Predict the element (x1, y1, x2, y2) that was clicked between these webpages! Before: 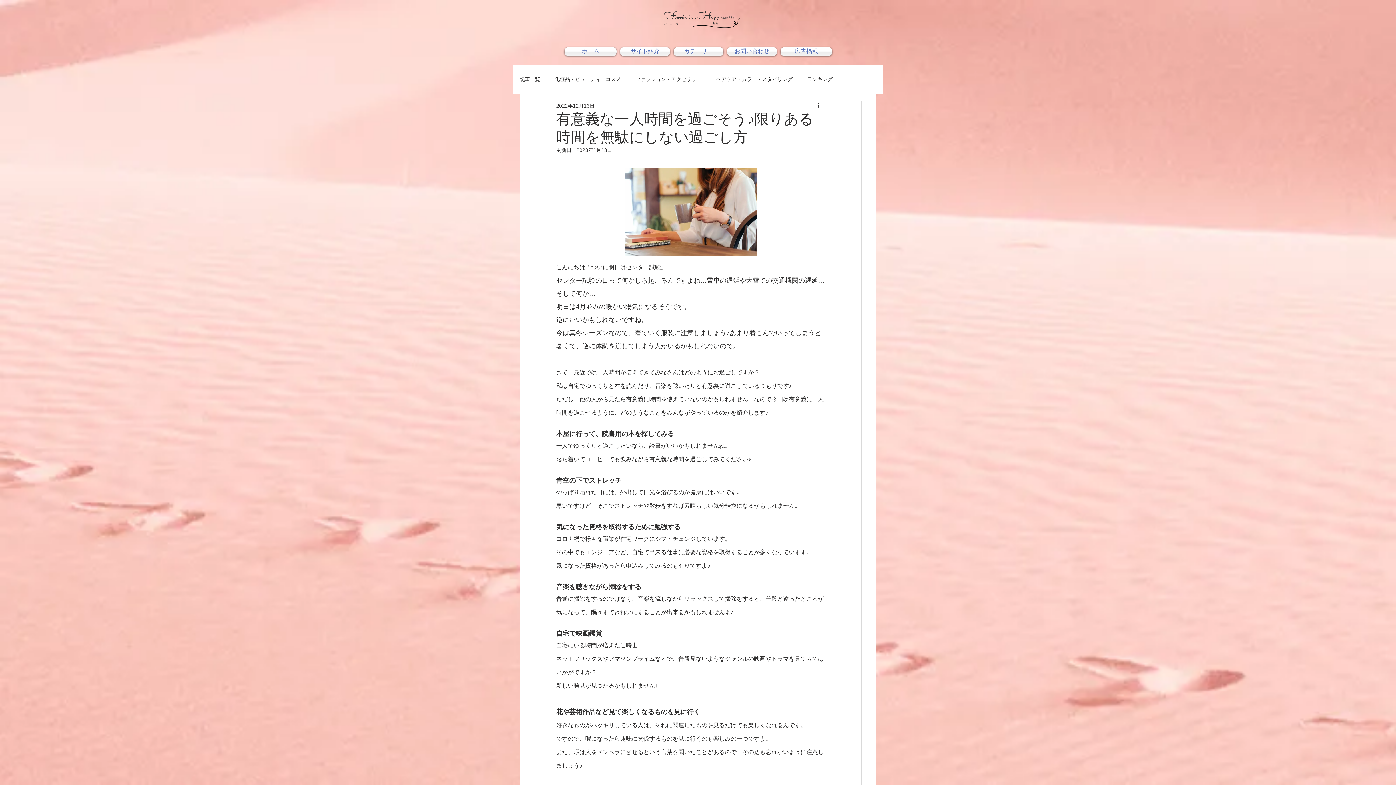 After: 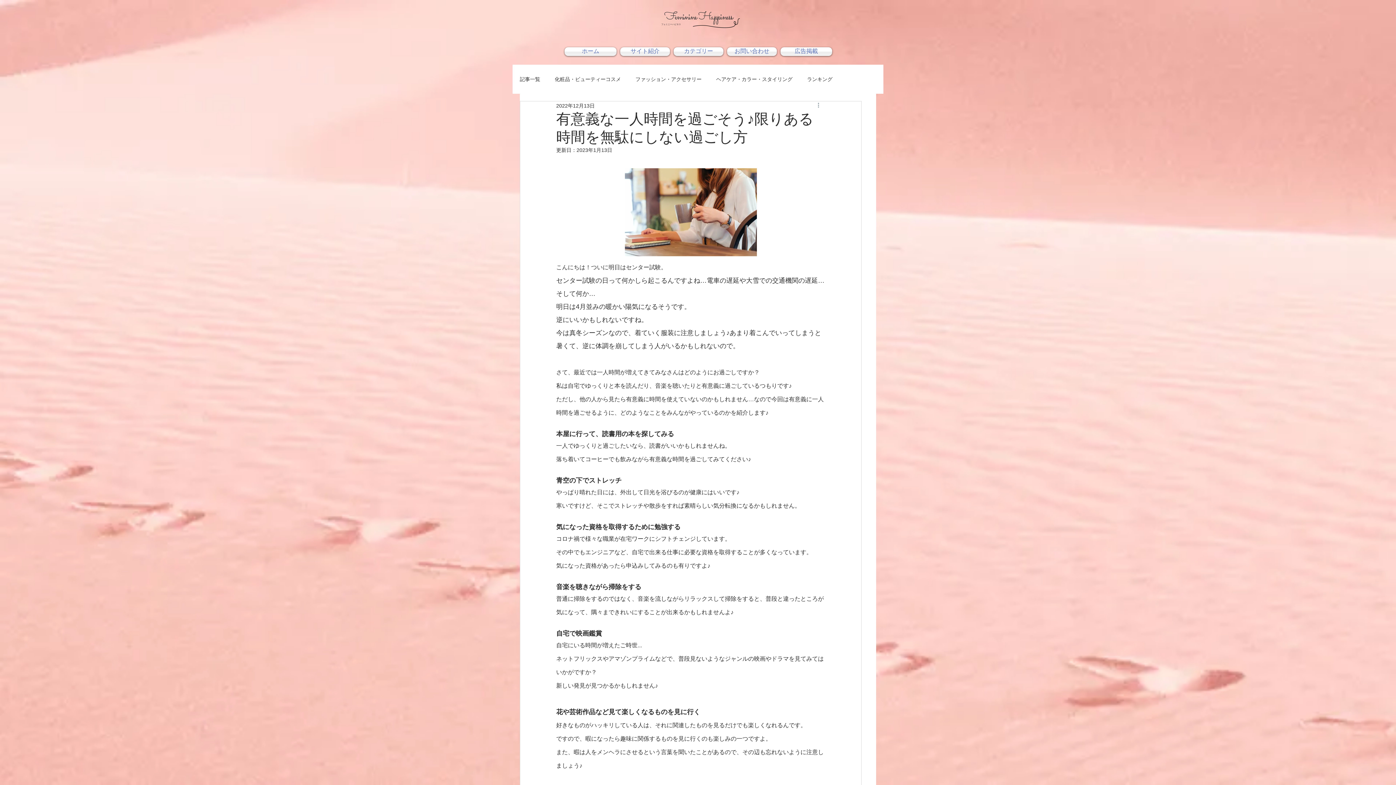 Action: bbox: (816, 101, 825, 110) label: その他のアクション